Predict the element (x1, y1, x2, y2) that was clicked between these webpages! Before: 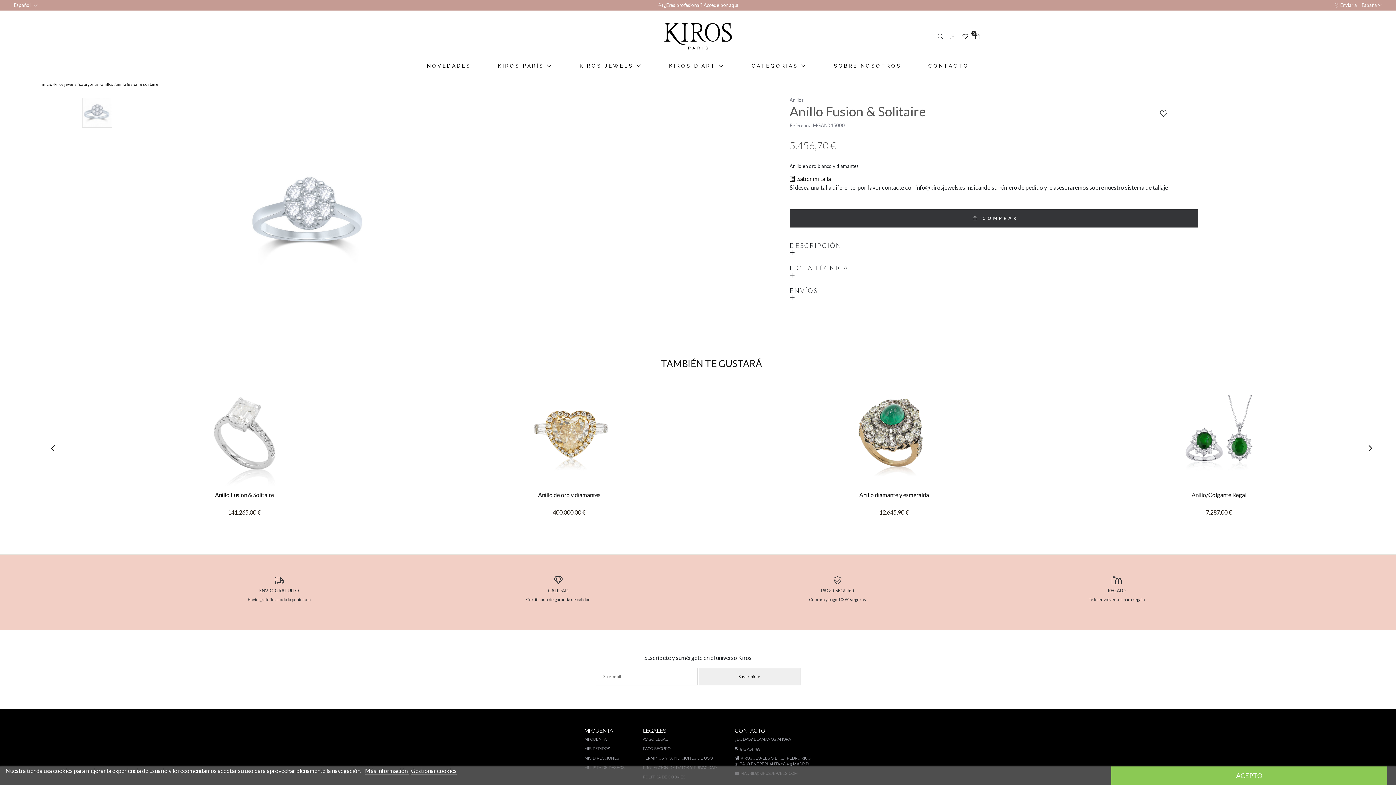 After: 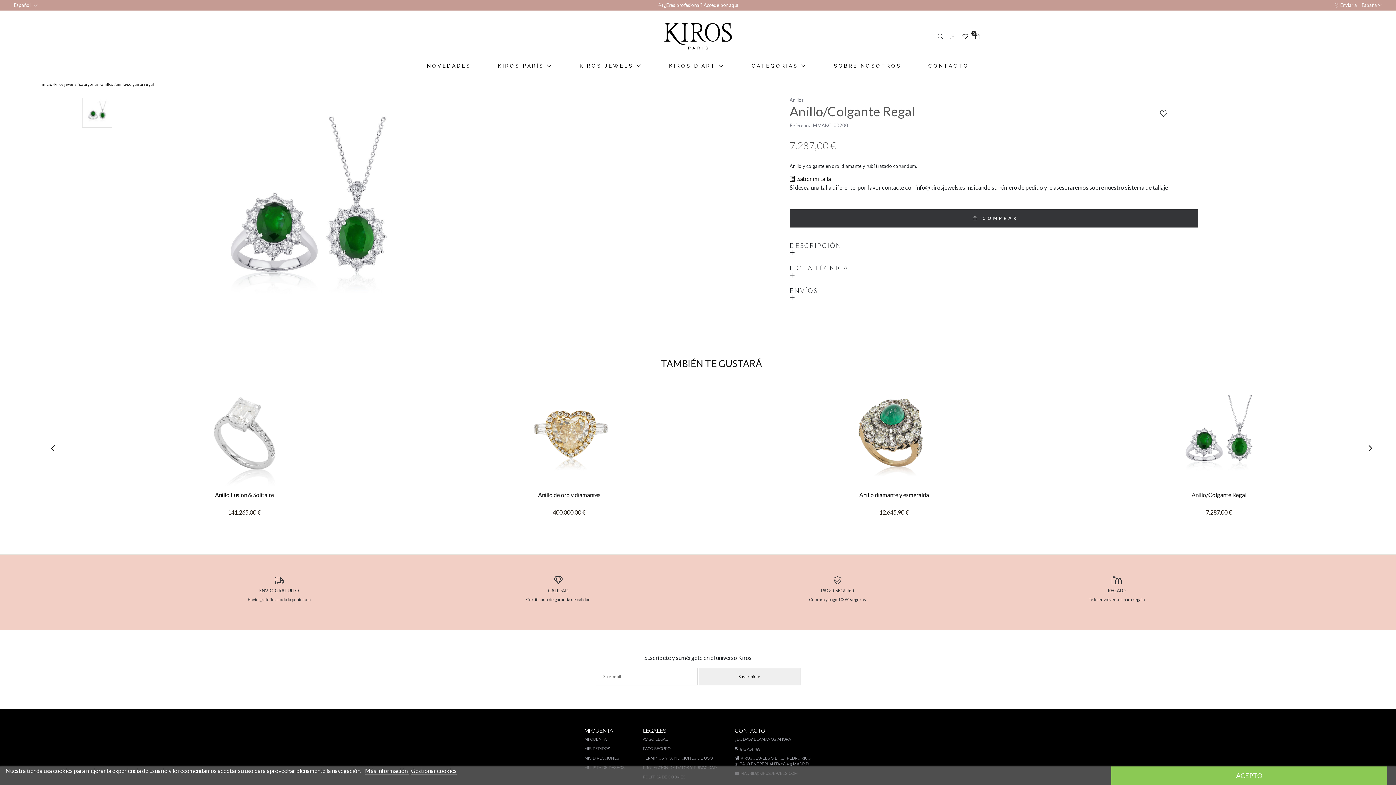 Action: bbox: (1191, 491, 1246, 498) label: Anillo/Colgante Regal